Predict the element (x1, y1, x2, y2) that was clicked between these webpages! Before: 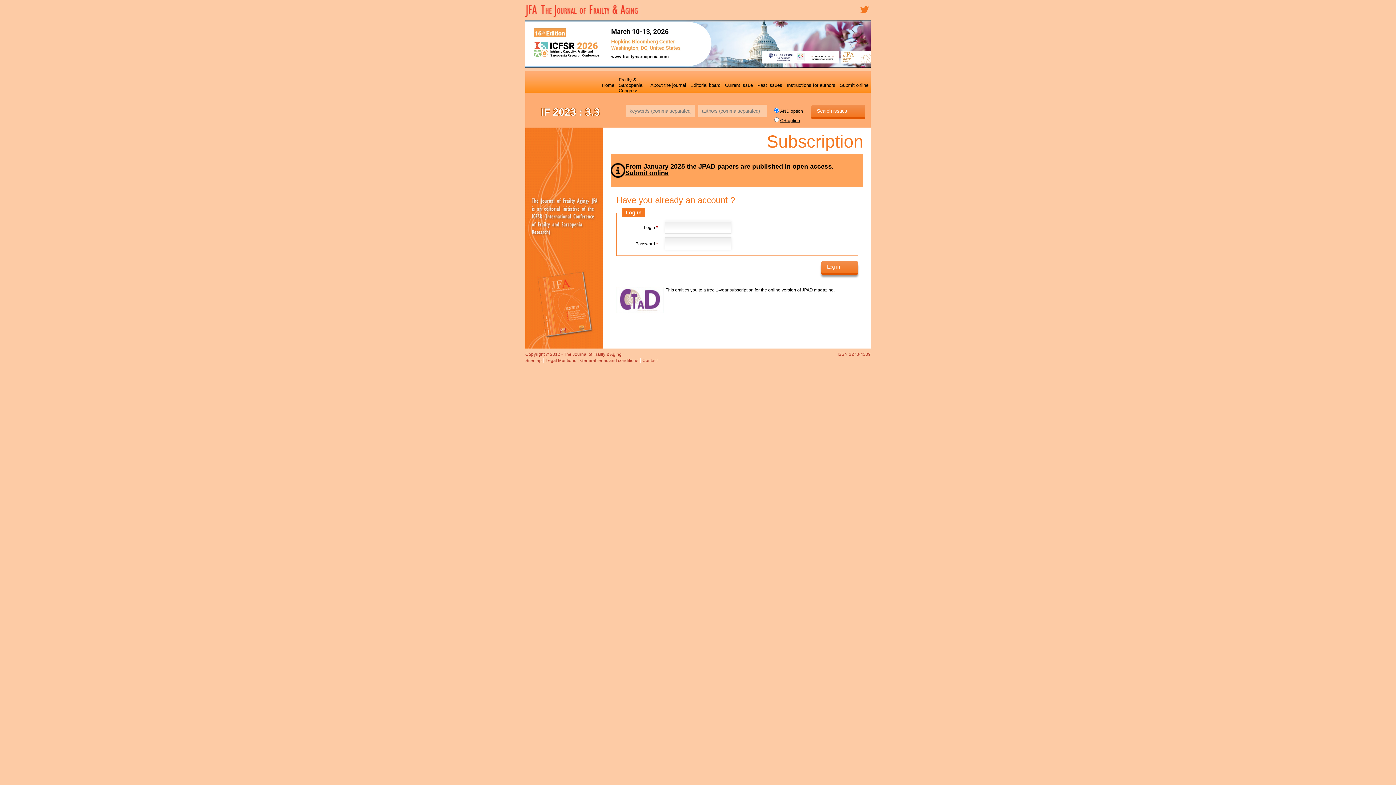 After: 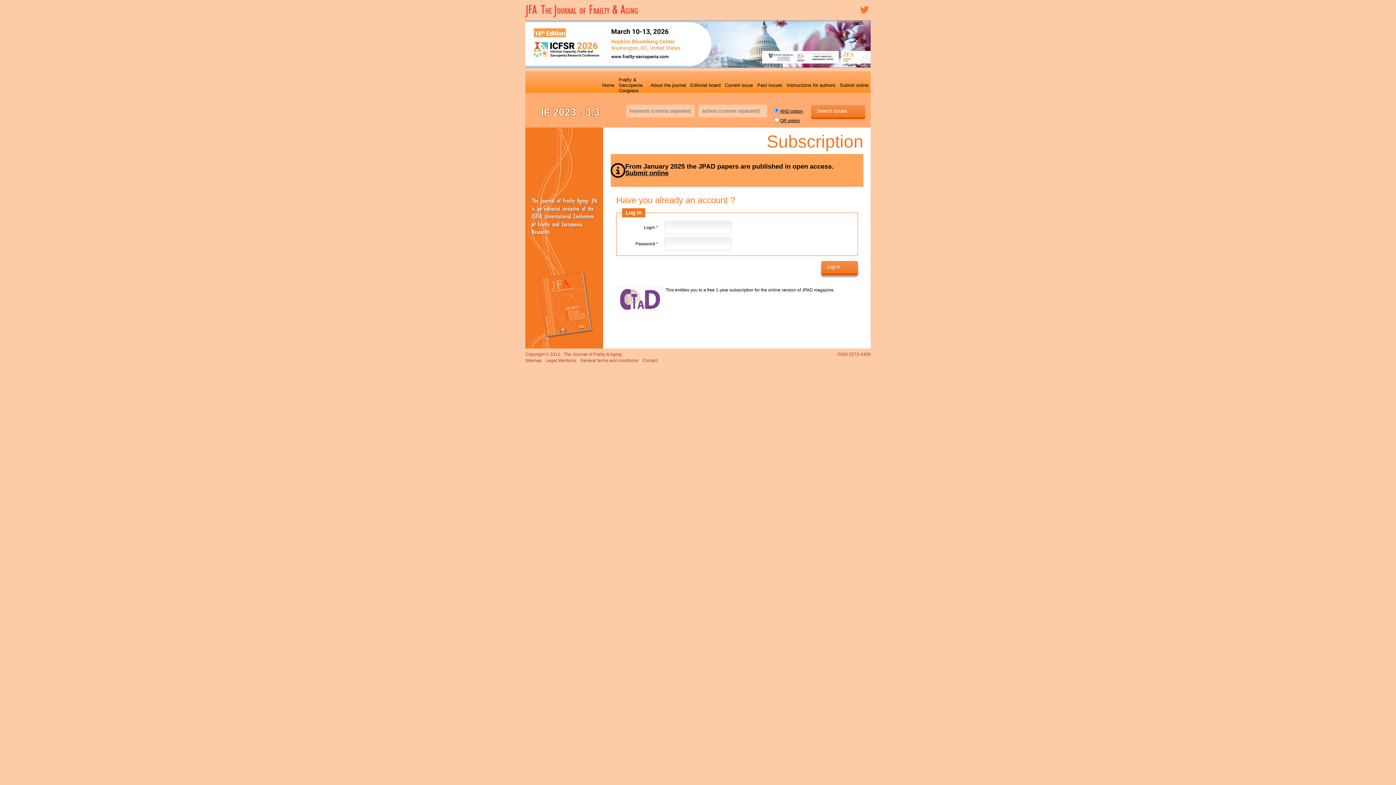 Action: bbox: (616, 286, 664, 314)